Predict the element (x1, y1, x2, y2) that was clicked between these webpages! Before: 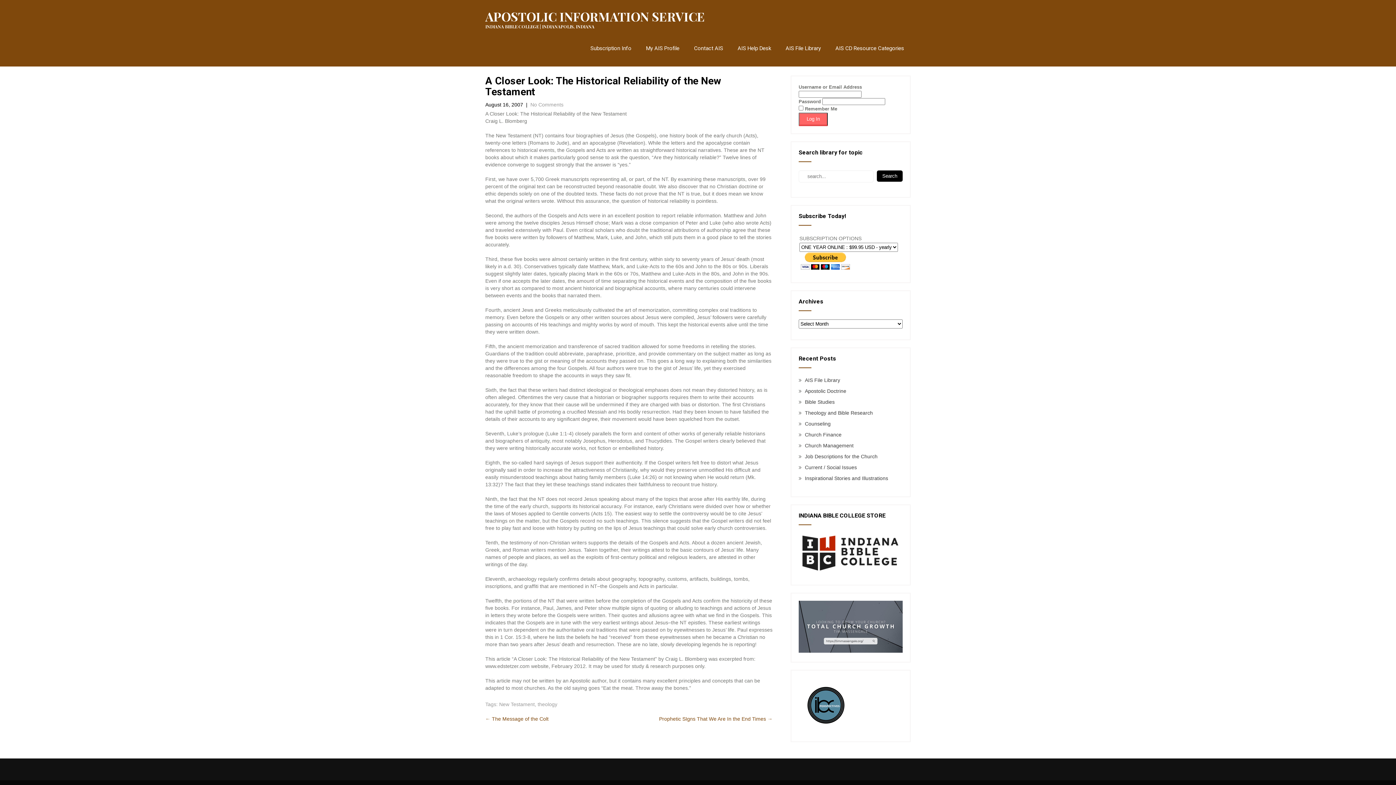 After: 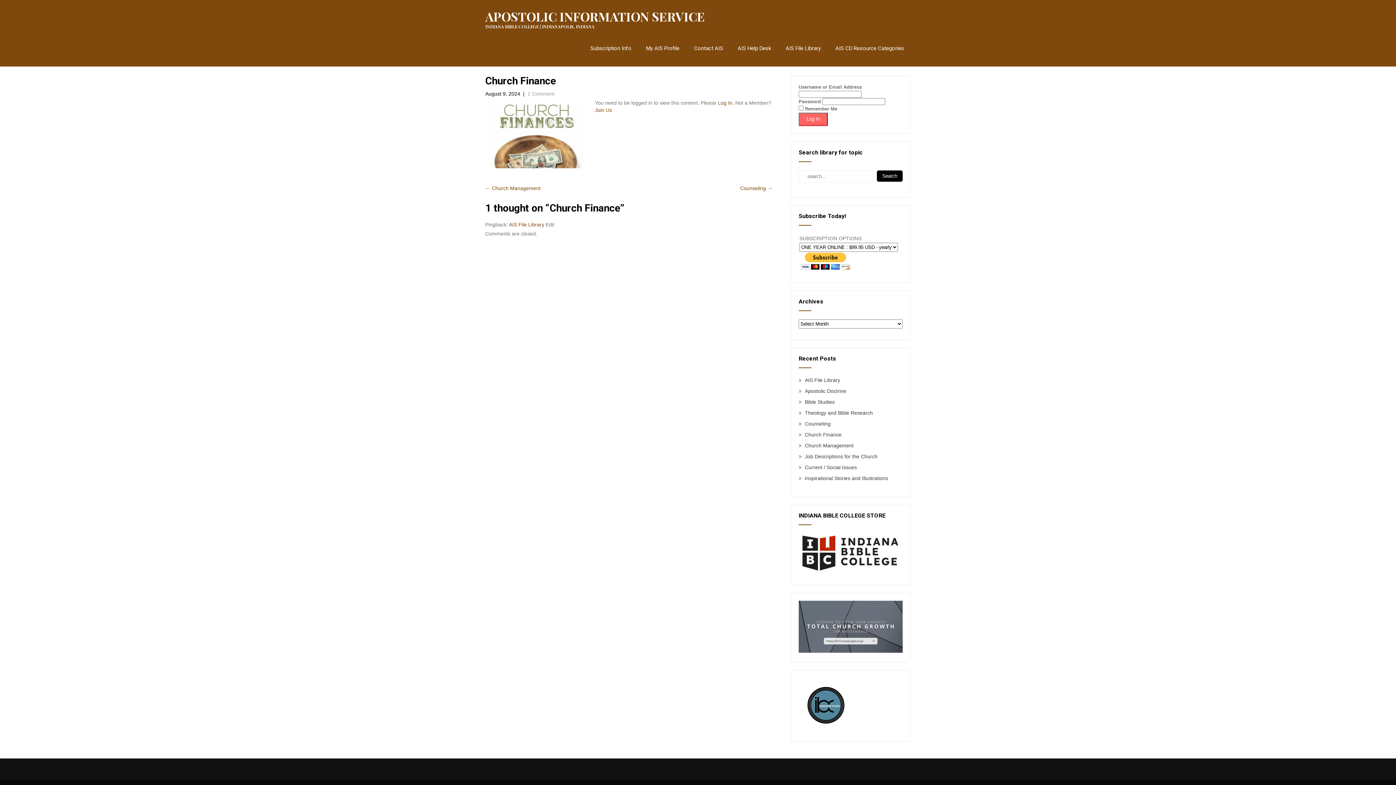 Action: label: Church Finance bbox: (805, 432, 841, 437)